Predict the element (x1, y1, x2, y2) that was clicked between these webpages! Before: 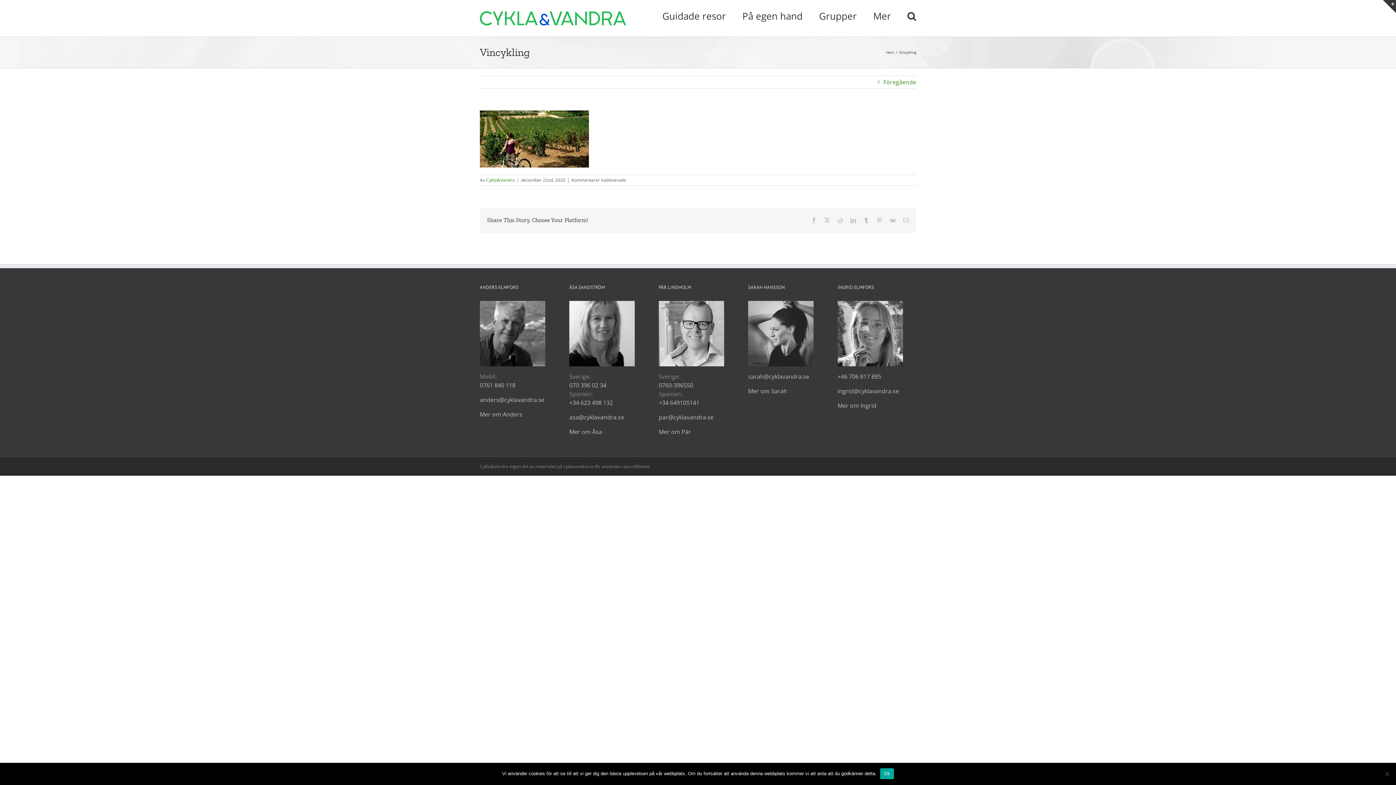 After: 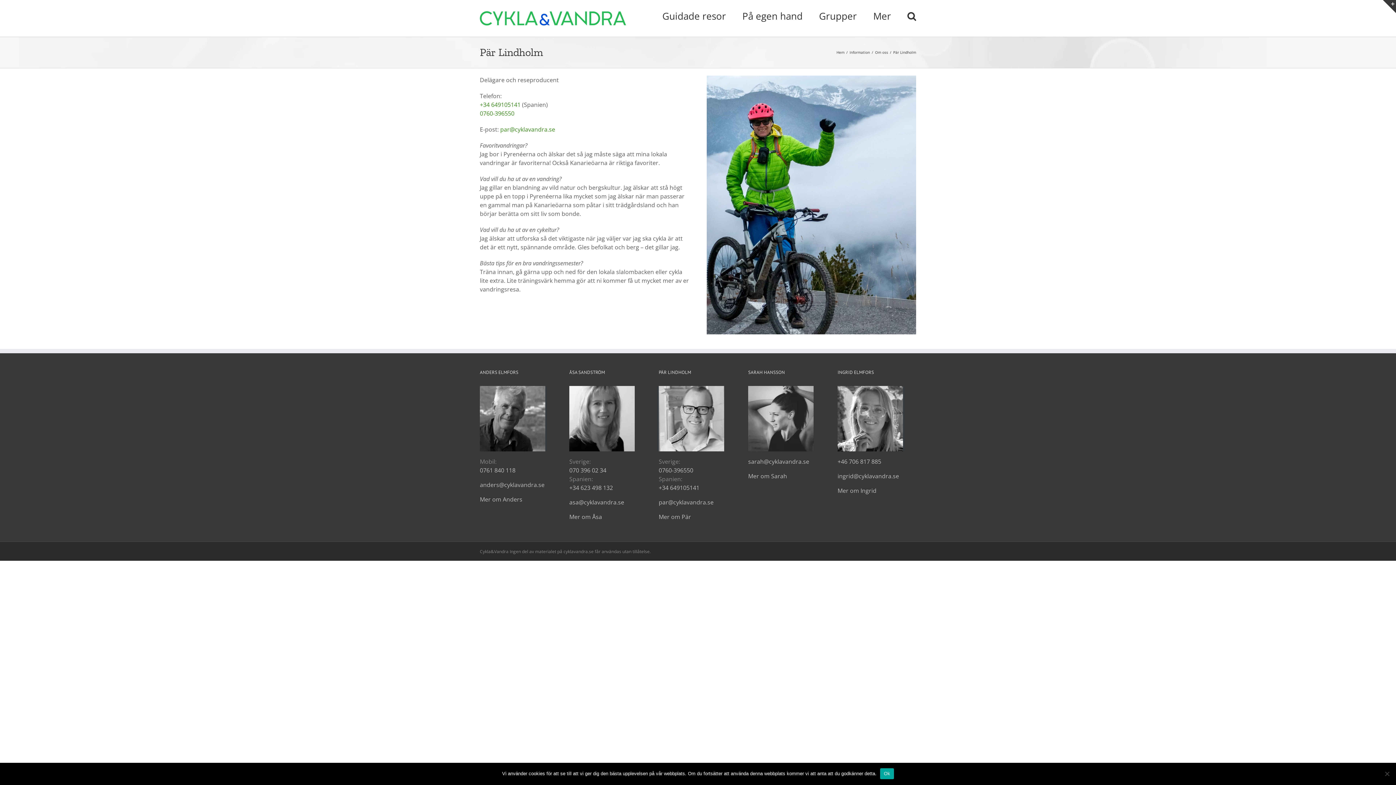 Action: label: Mer om Pär bbox: (658, 428, 691, 436)